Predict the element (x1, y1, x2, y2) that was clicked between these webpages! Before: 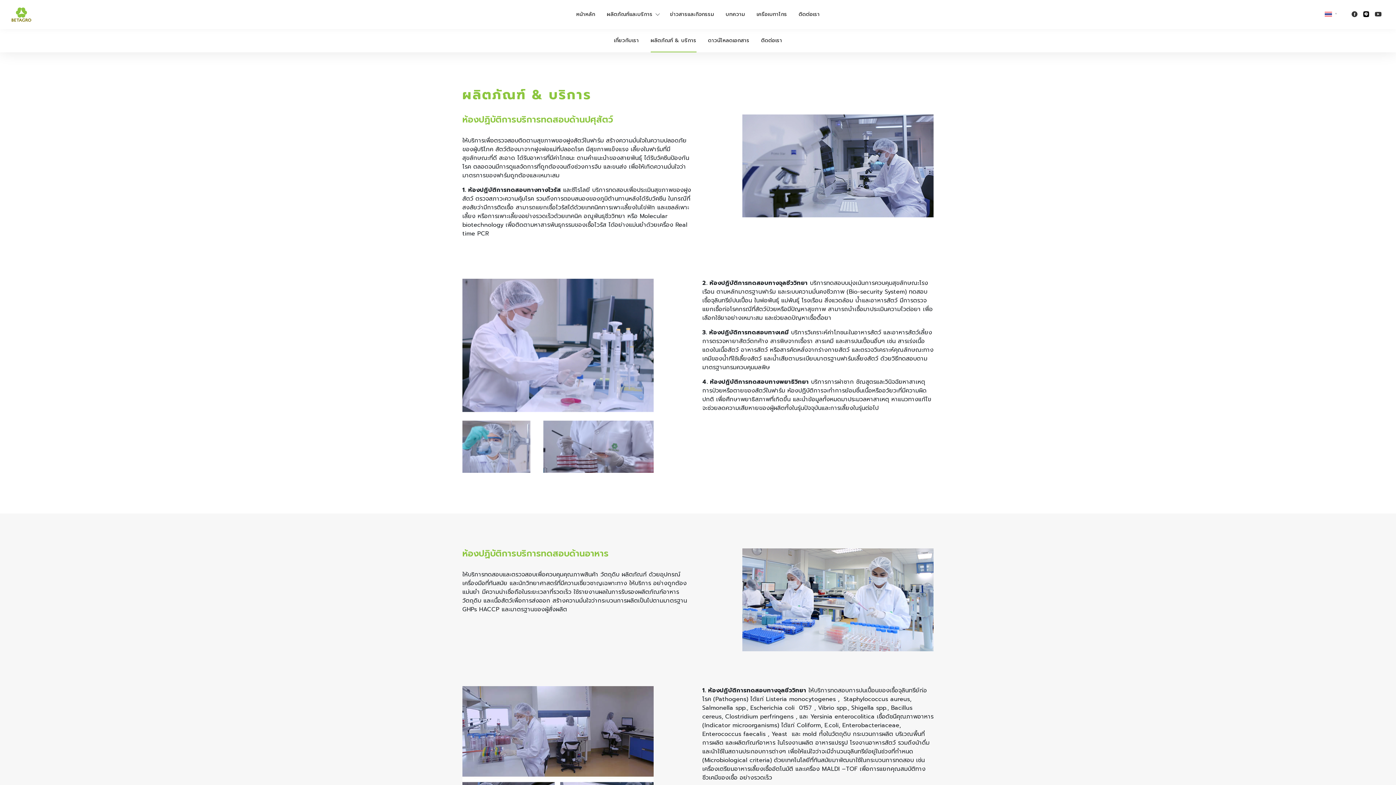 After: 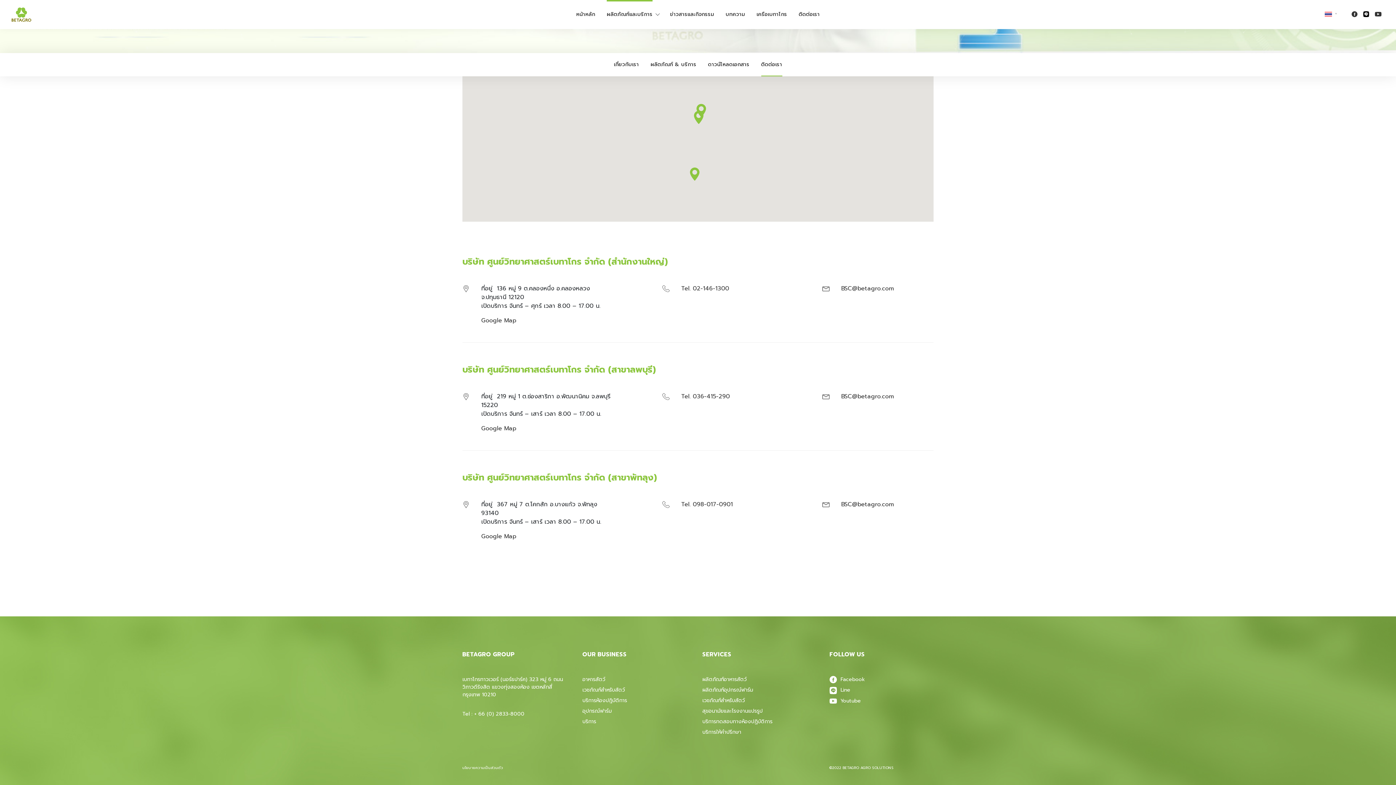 Action: label: ติดต่อเรา bbox: (761, 29, 782, 52)